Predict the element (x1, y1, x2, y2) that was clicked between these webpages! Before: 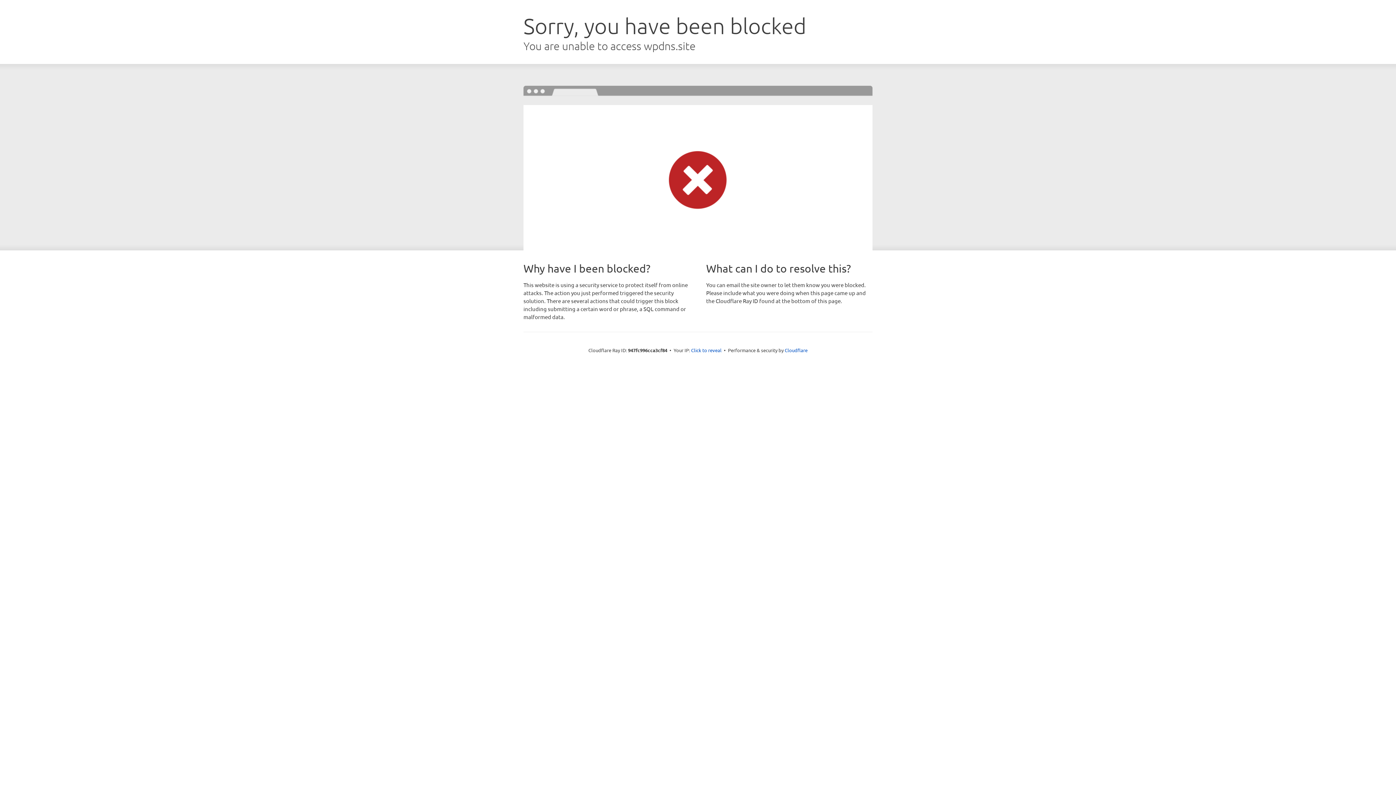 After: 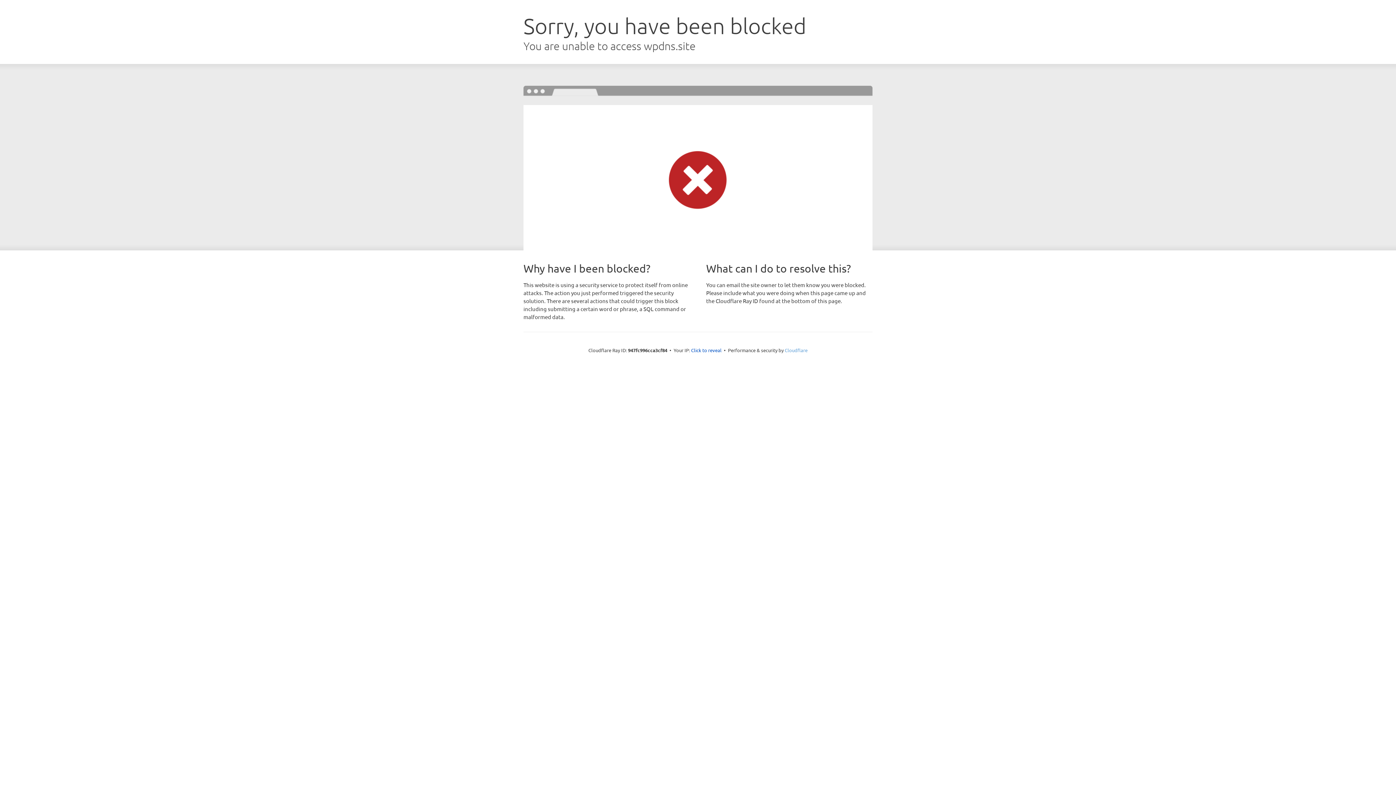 Action: label: Cloudflare bbox: (784, 347, 807, 353)